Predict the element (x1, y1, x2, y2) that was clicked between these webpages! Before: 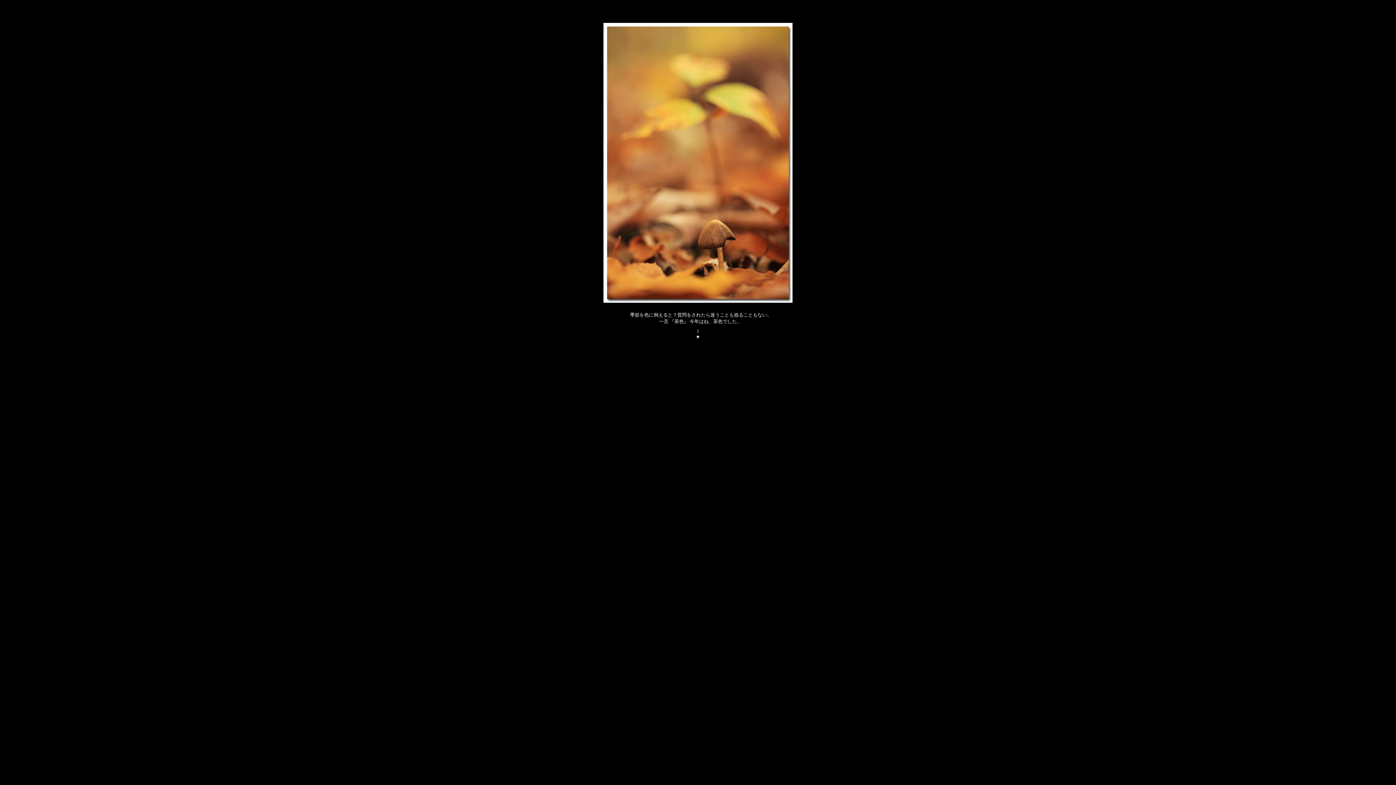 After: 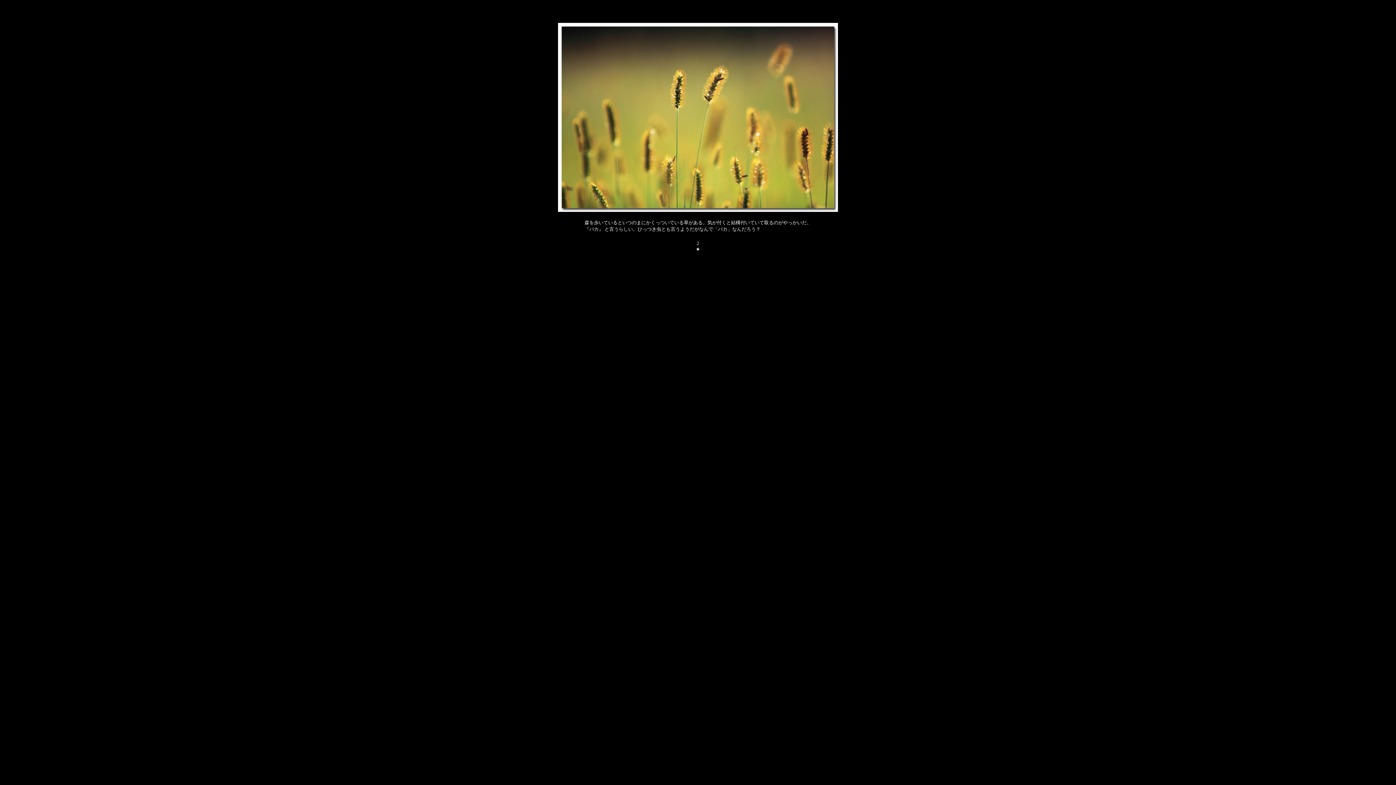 Action: bbox: (603, 297, 792, 304)